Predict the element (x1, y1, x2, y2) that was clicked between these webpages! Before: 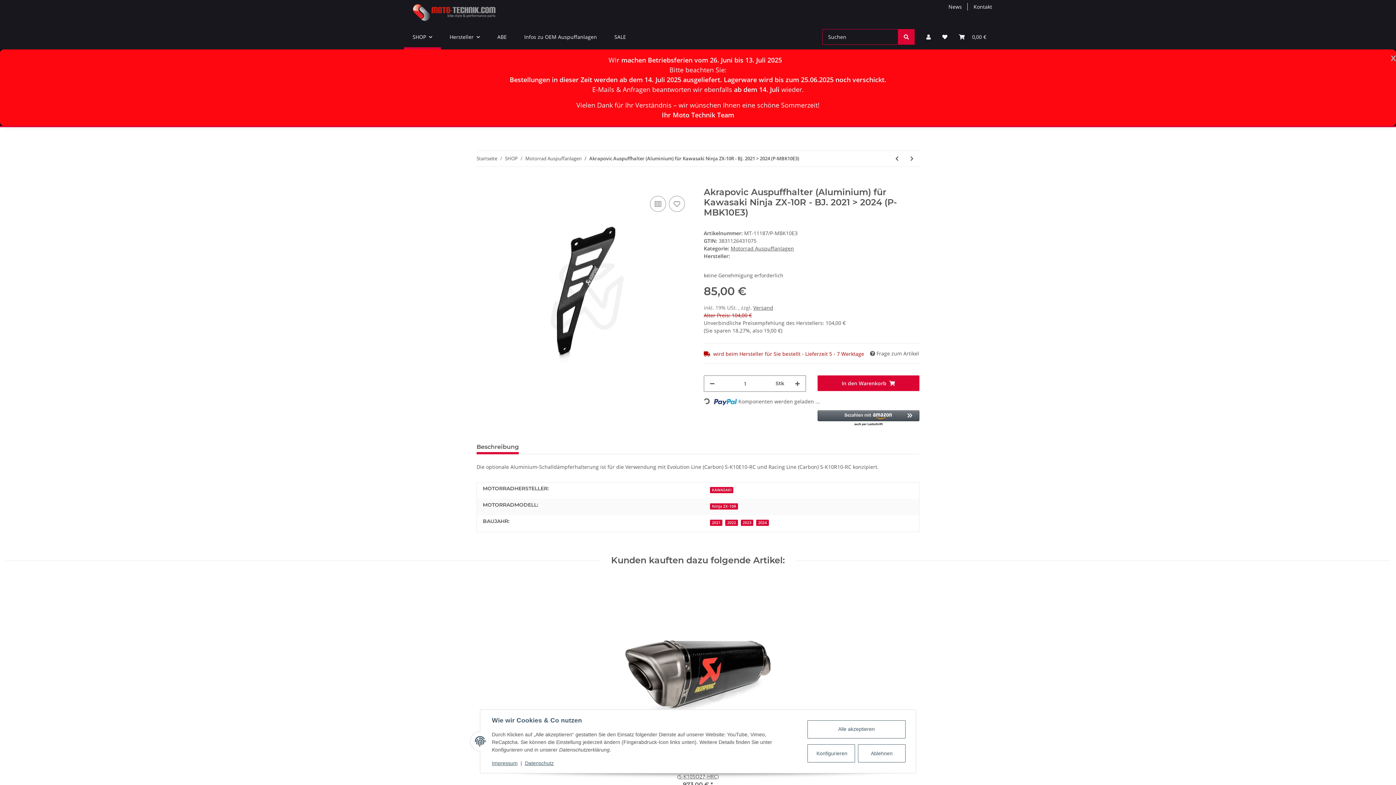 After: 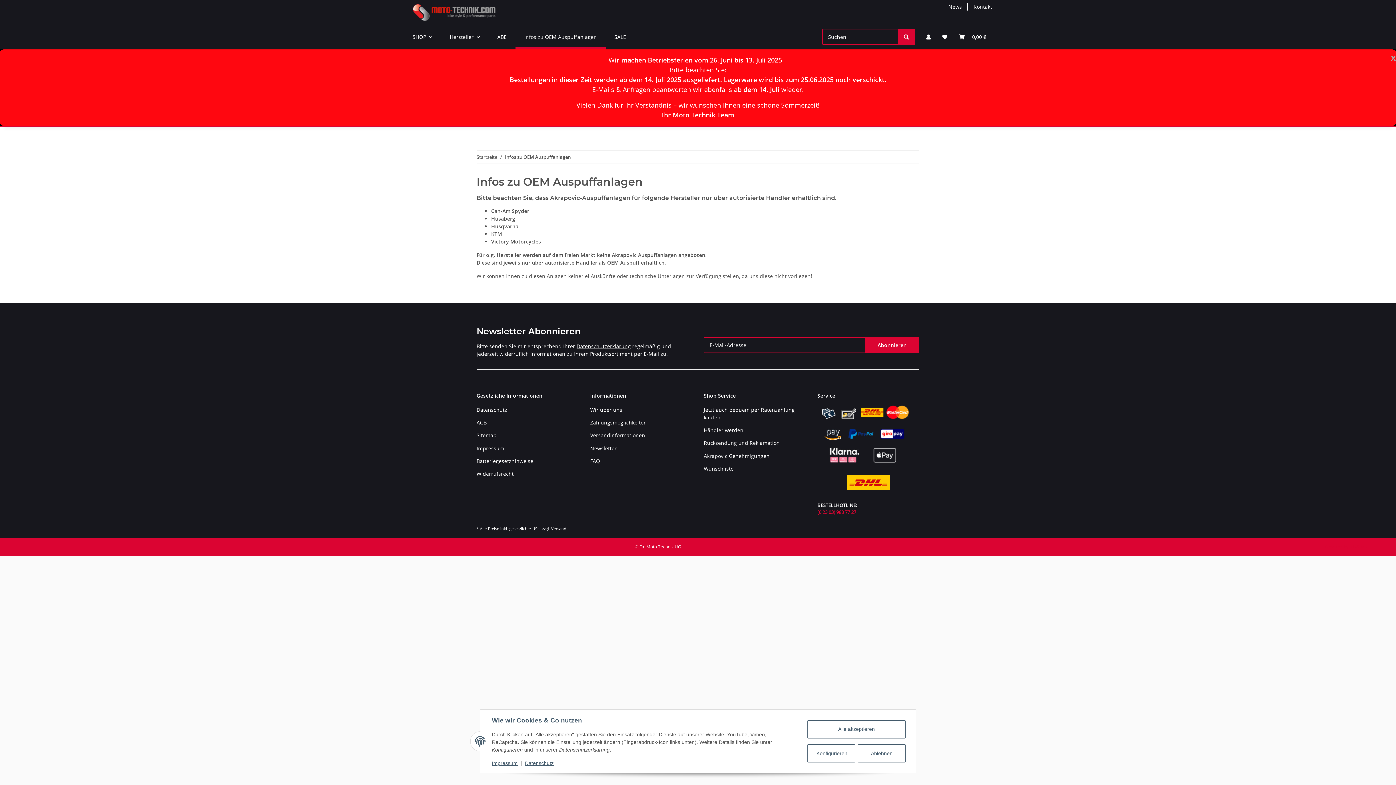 Action: label: Infos zu OEM Auspuffanlagen bbox: (515, 24, 605, 49)